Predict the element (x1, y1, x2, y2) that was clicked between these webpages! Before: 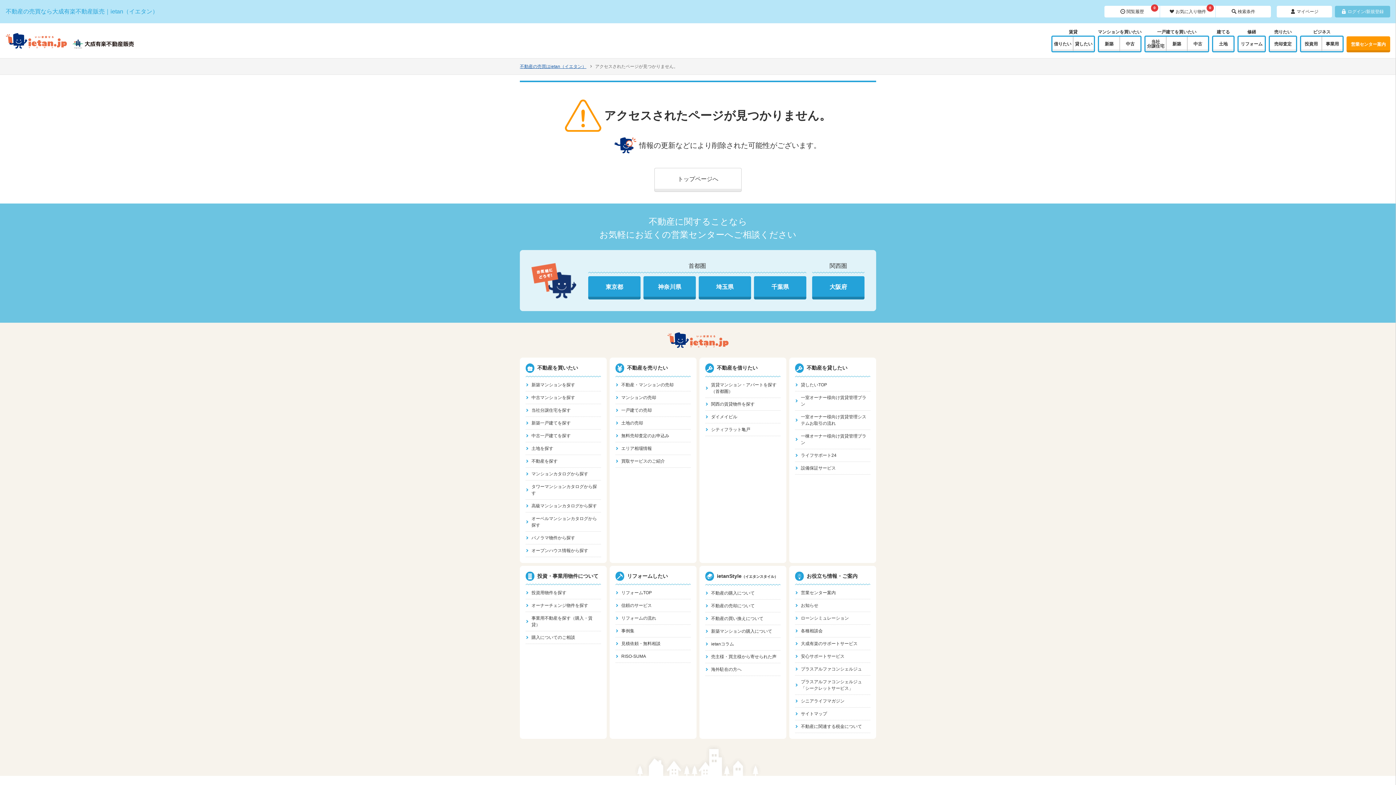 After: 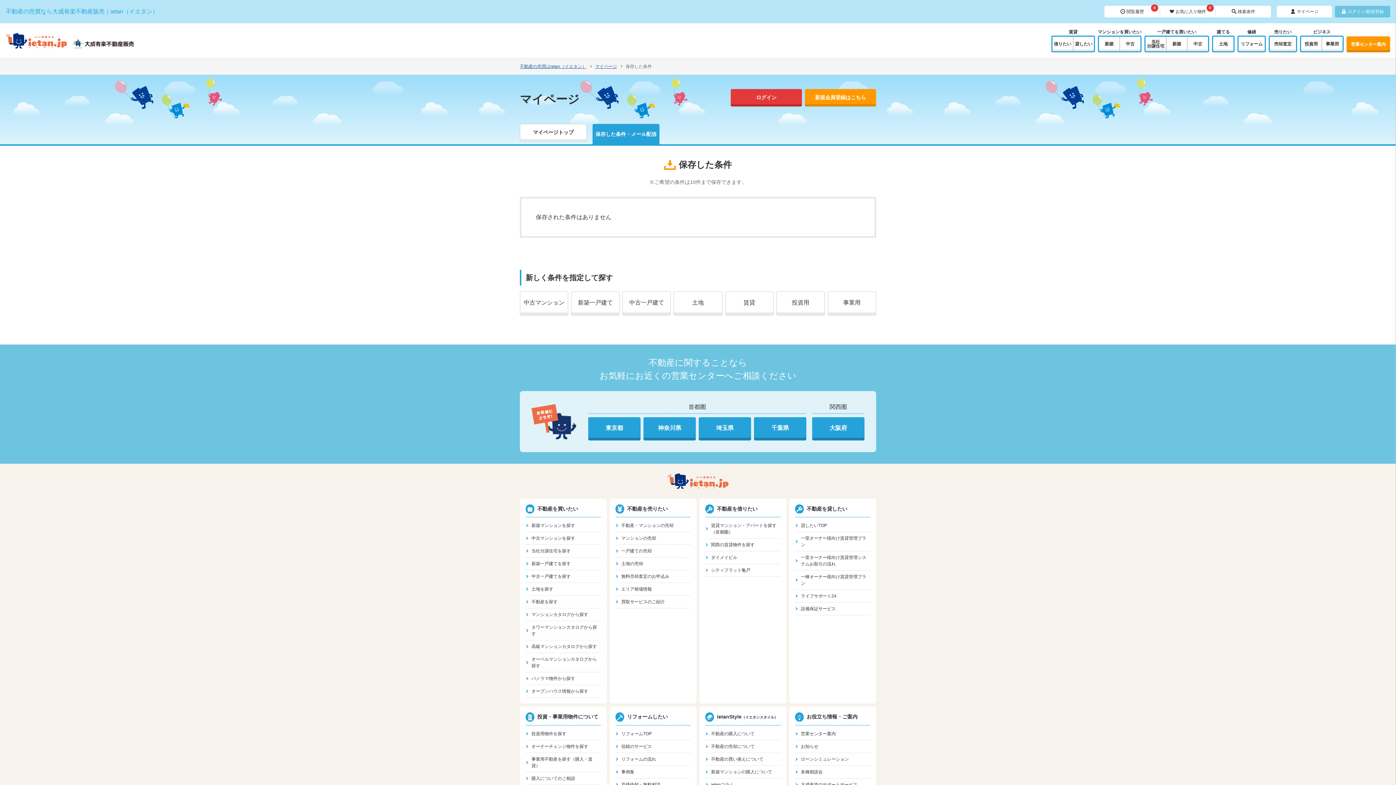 Action: bbox: (1216, 5, 1271, 17) label: 検索条件